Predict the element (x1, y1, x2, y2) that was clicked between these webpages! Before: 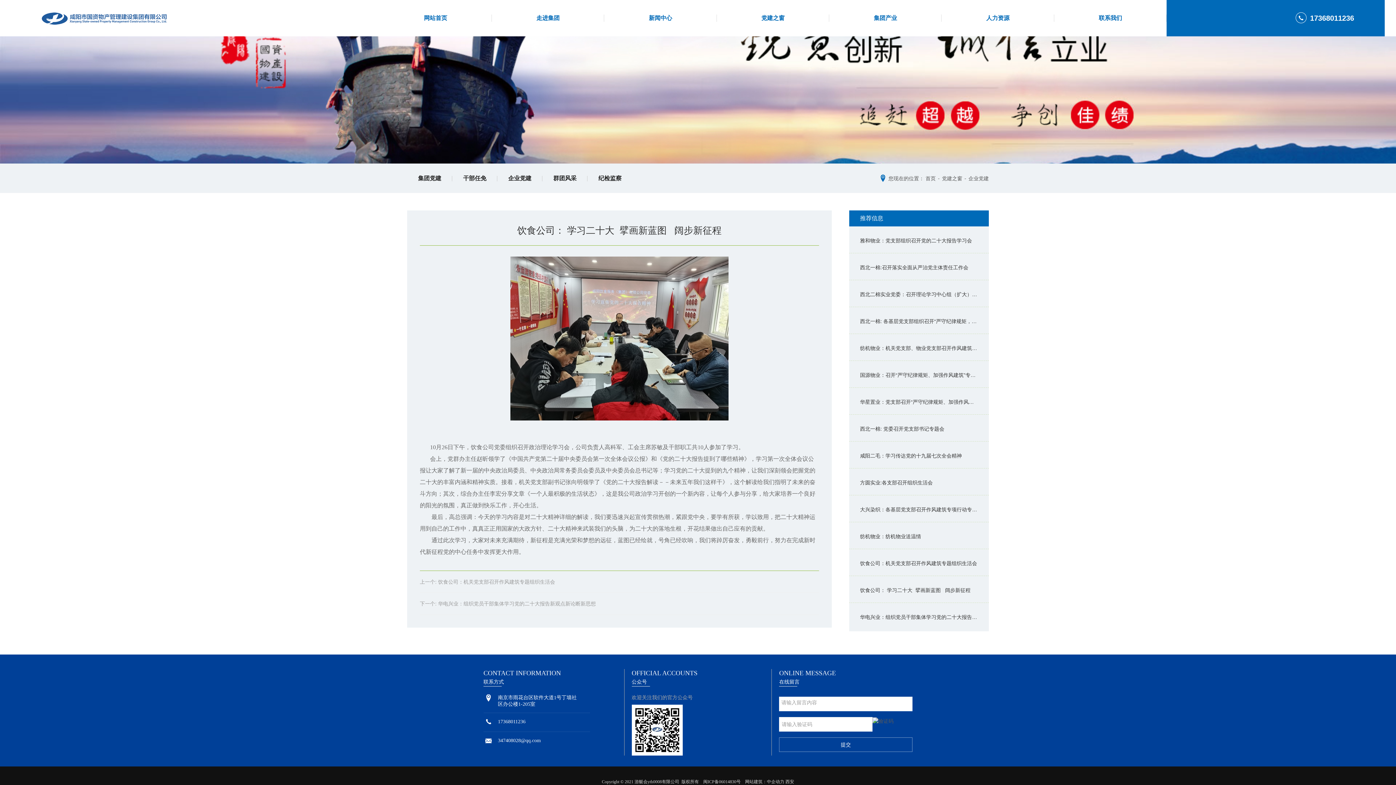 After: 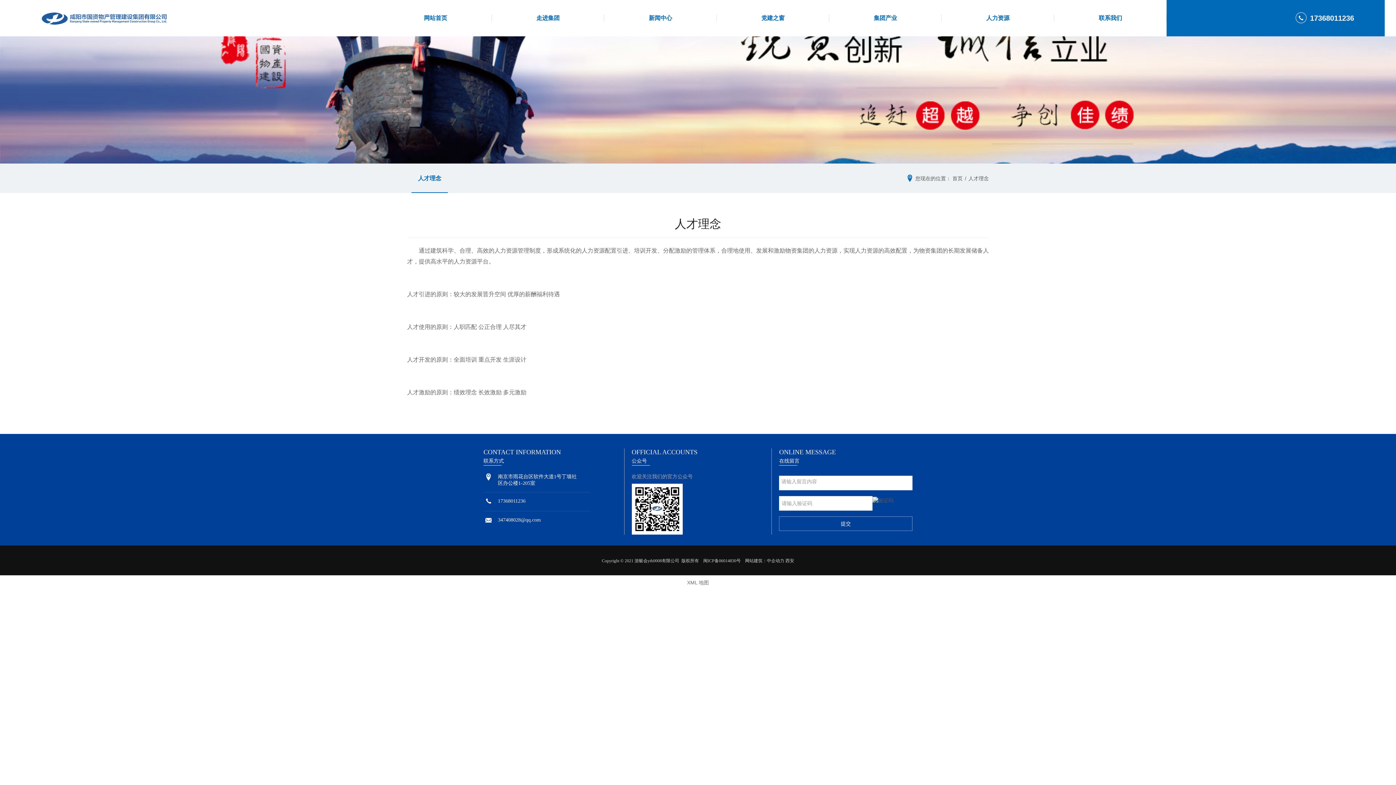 Action: label: 人力资源 bbox: (941, 0, 1054, 36)